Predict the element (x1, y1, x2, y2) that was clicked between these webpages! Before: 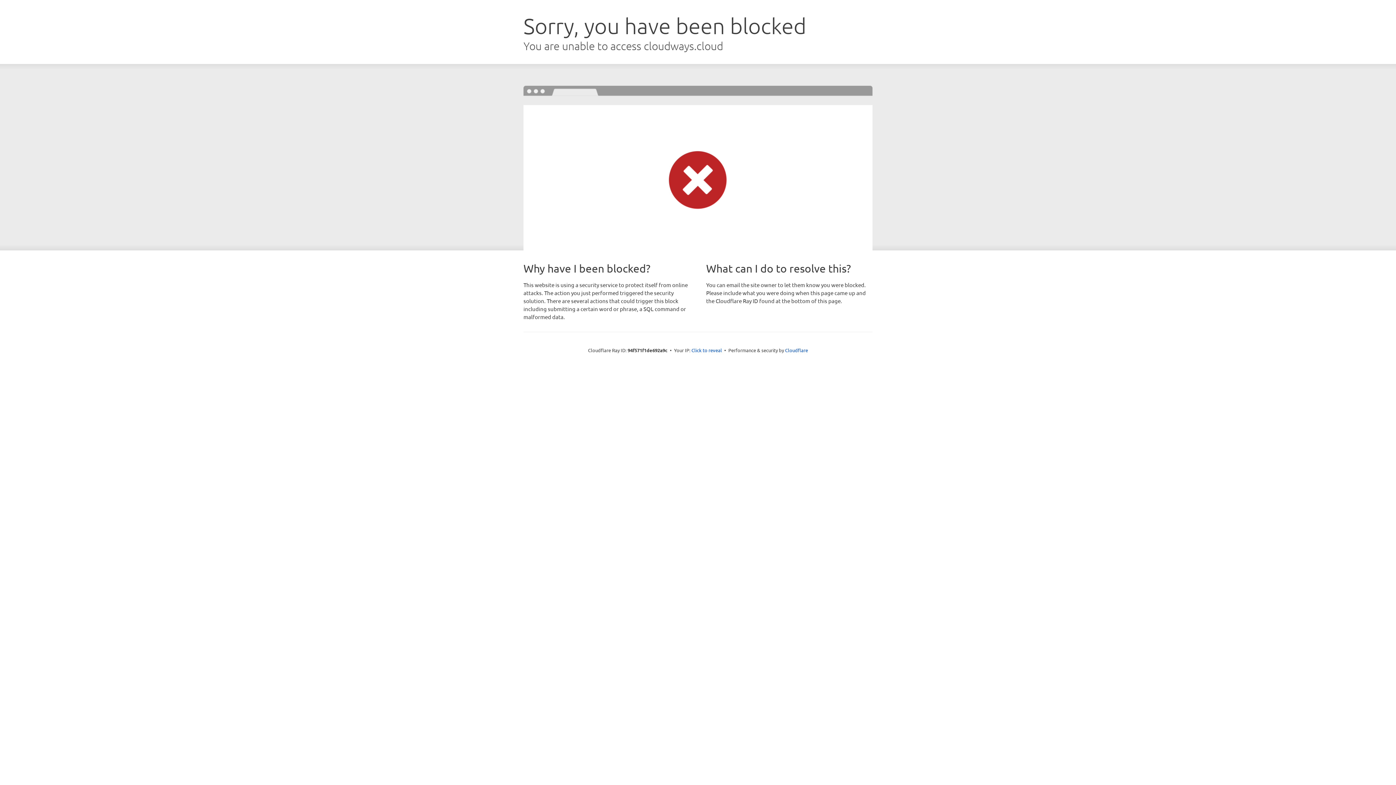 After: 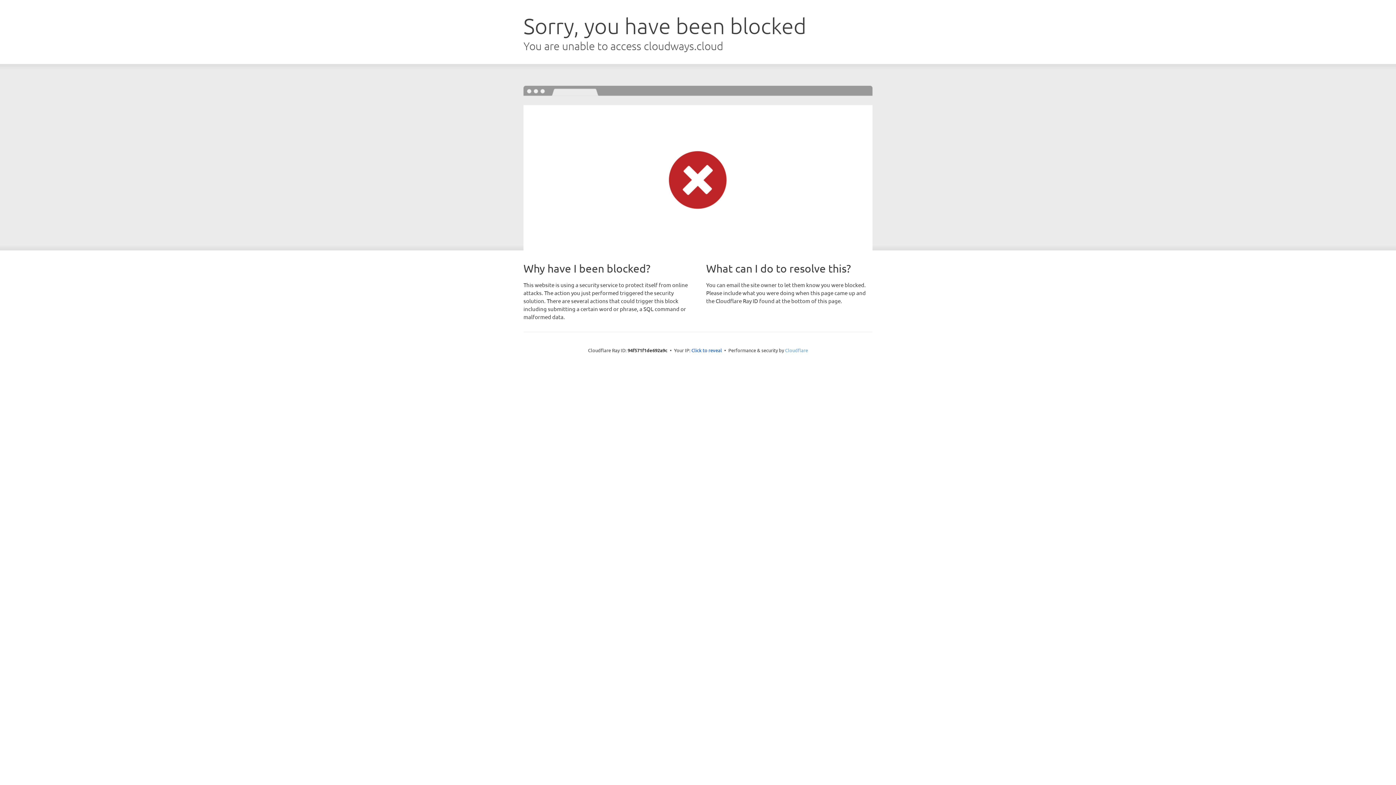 Action: label: Cloudflare bbox: (785, 347, 808, 353)